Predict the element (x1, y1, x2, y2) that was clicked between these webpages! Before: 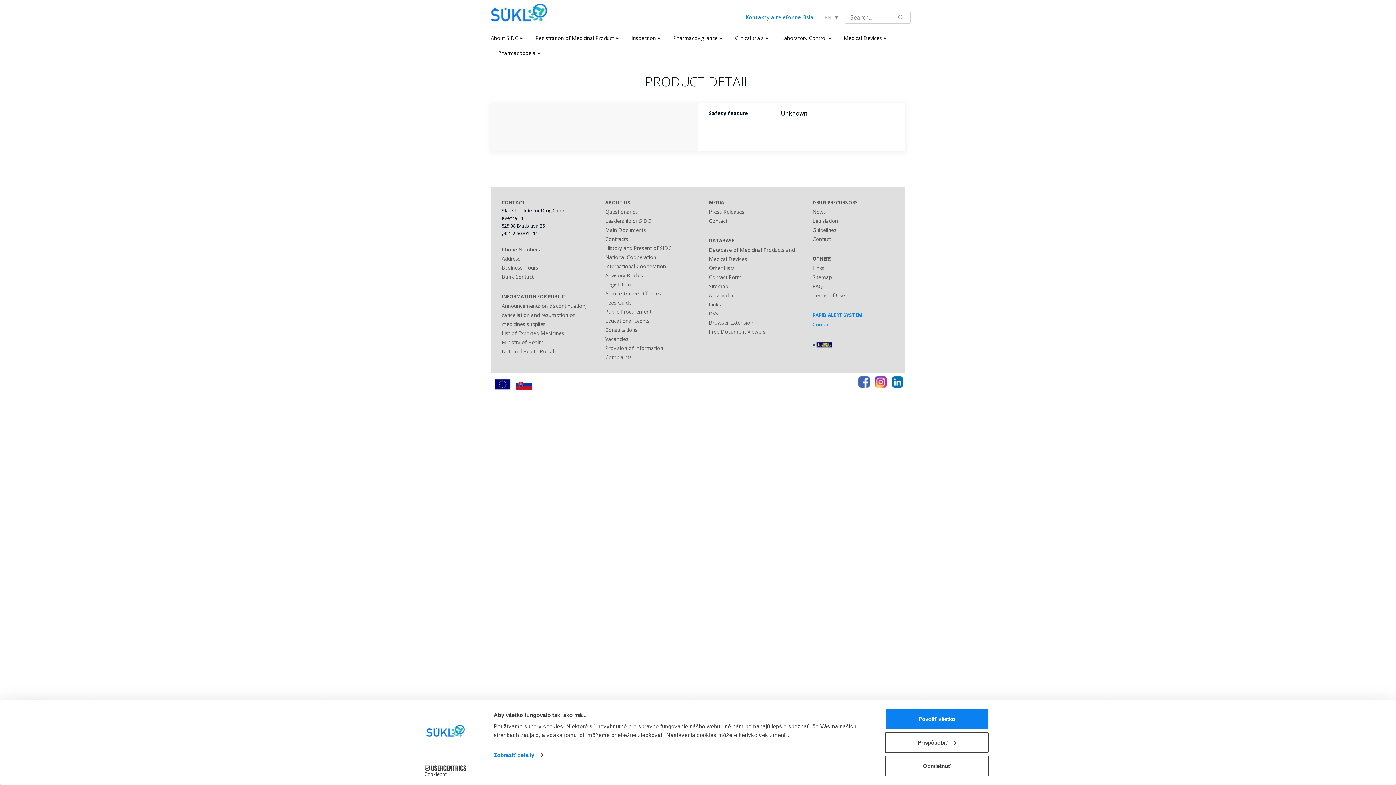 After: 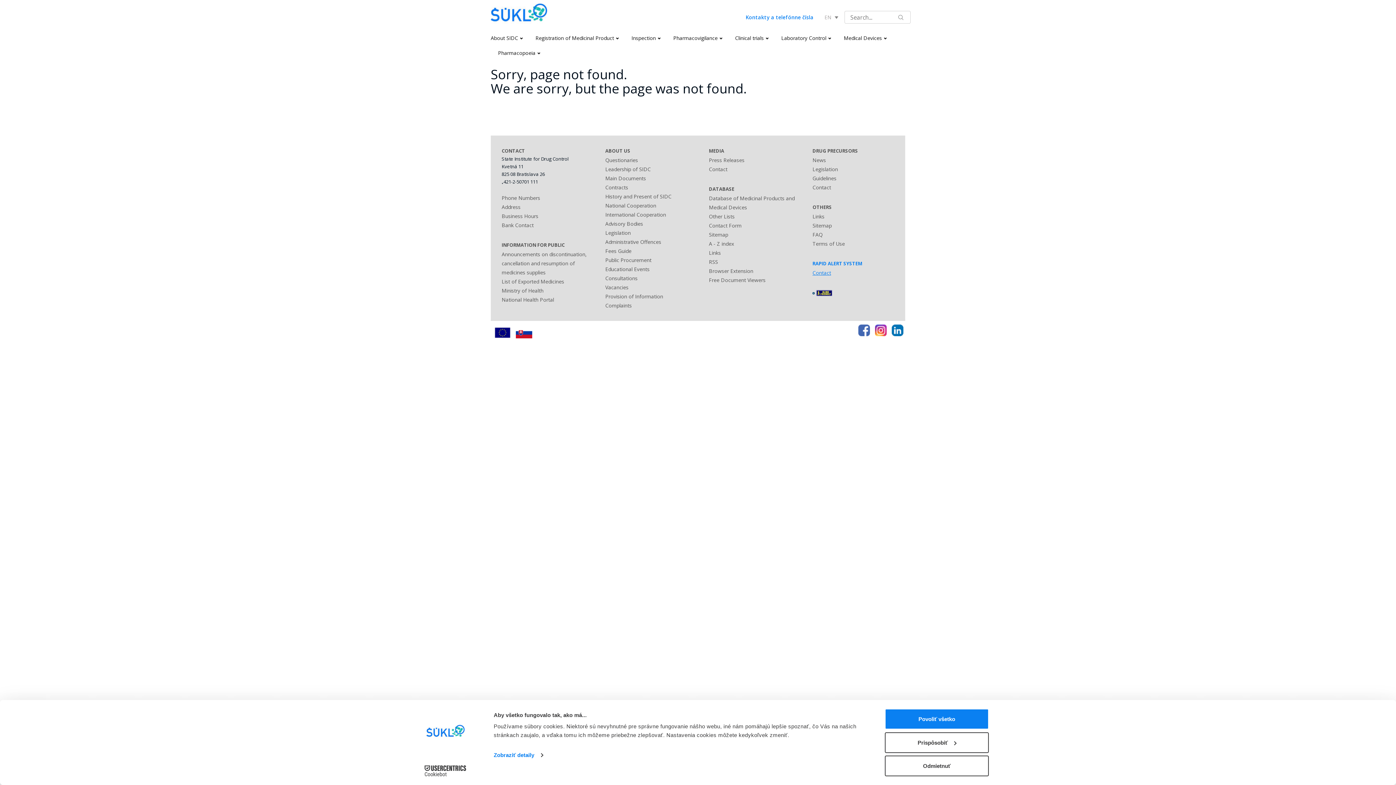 Action: label: Free Document Viewers bbox: (709, 328, 765, 335)